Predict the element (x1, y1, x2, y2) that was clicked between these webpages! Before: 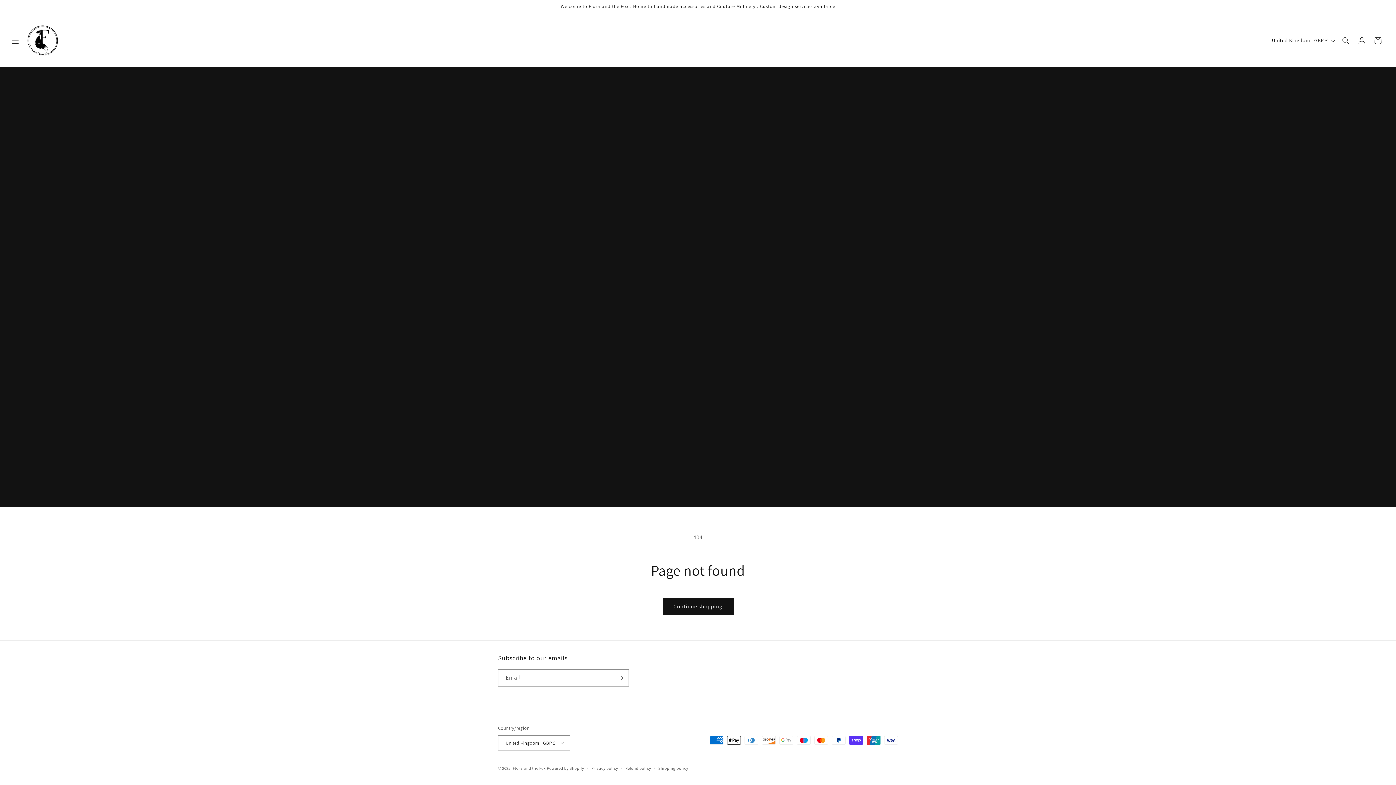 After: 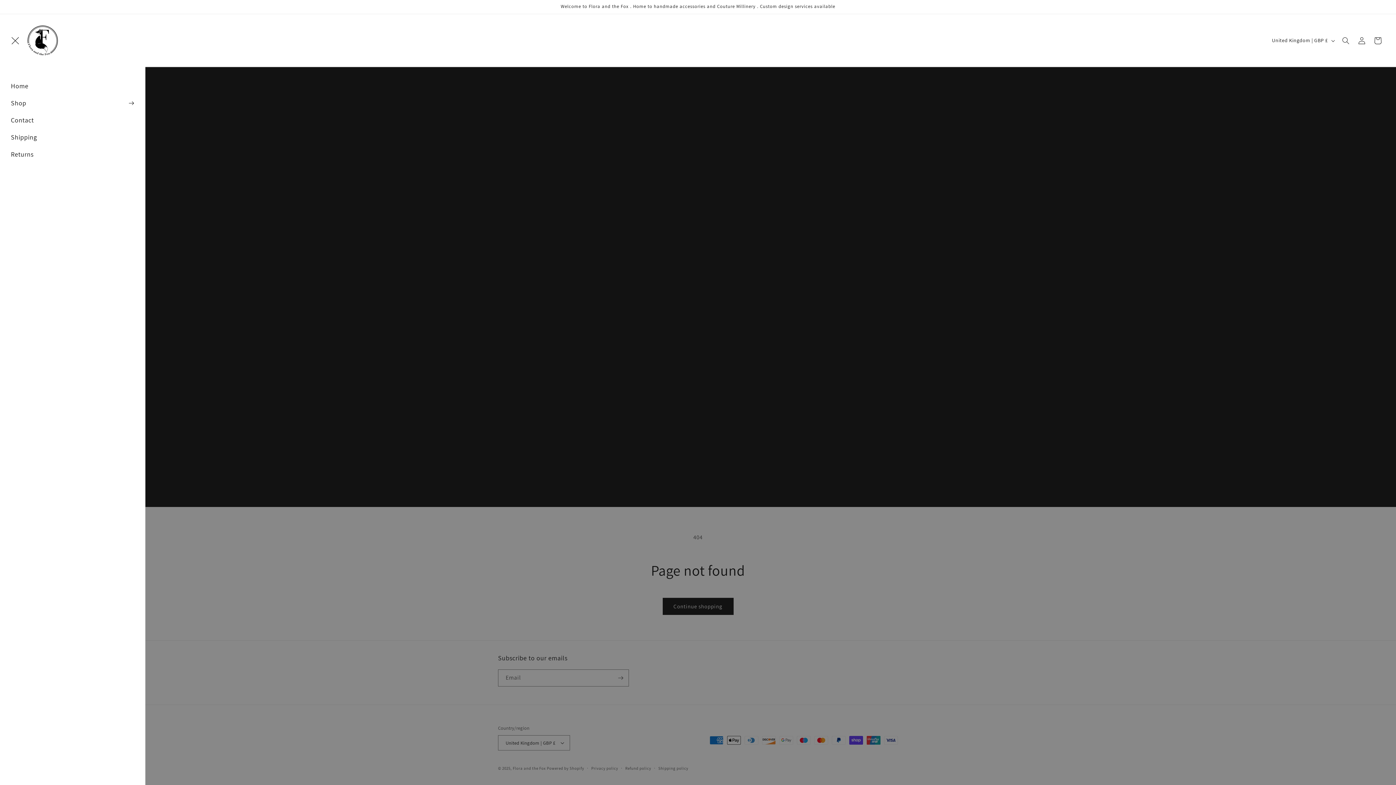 Action: label: Menu bbox: (7, 32, 23, 48)